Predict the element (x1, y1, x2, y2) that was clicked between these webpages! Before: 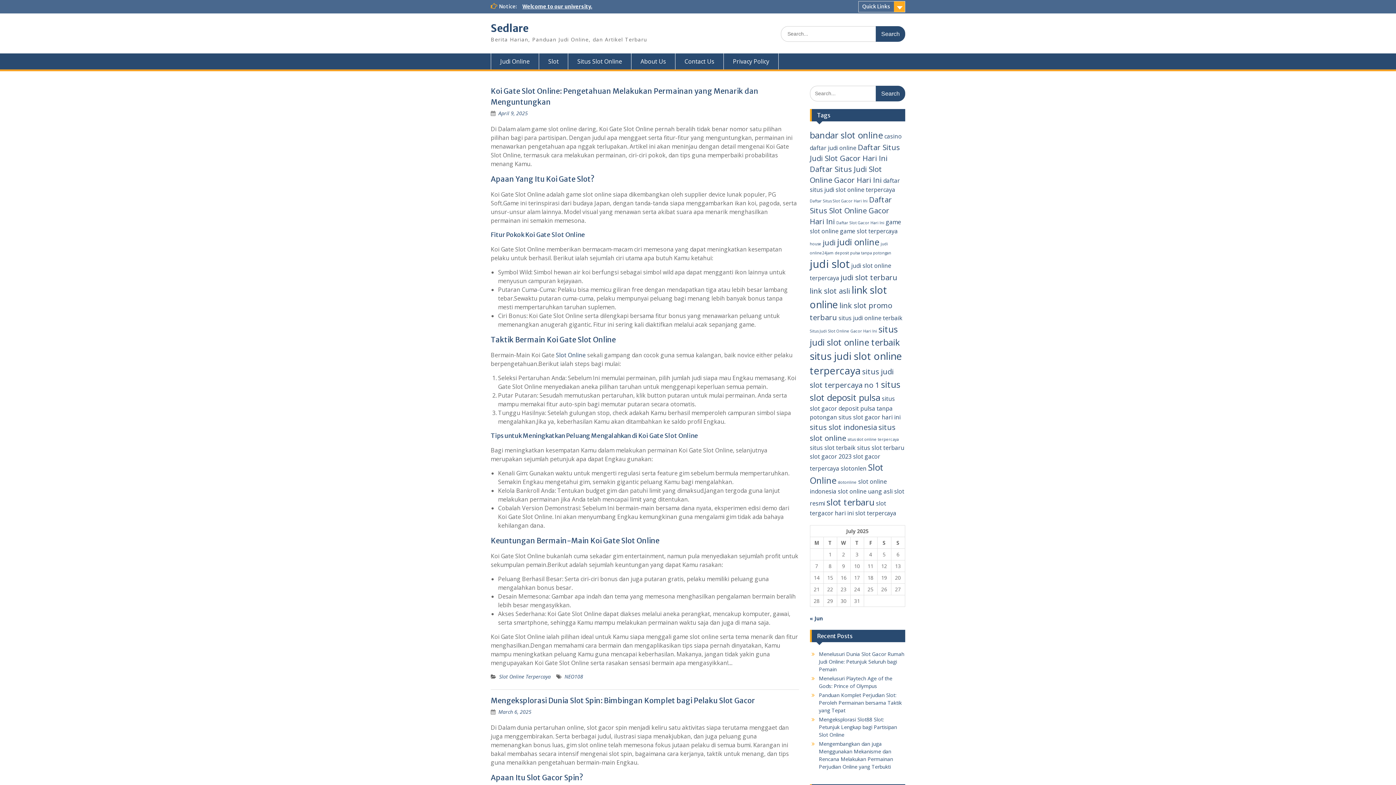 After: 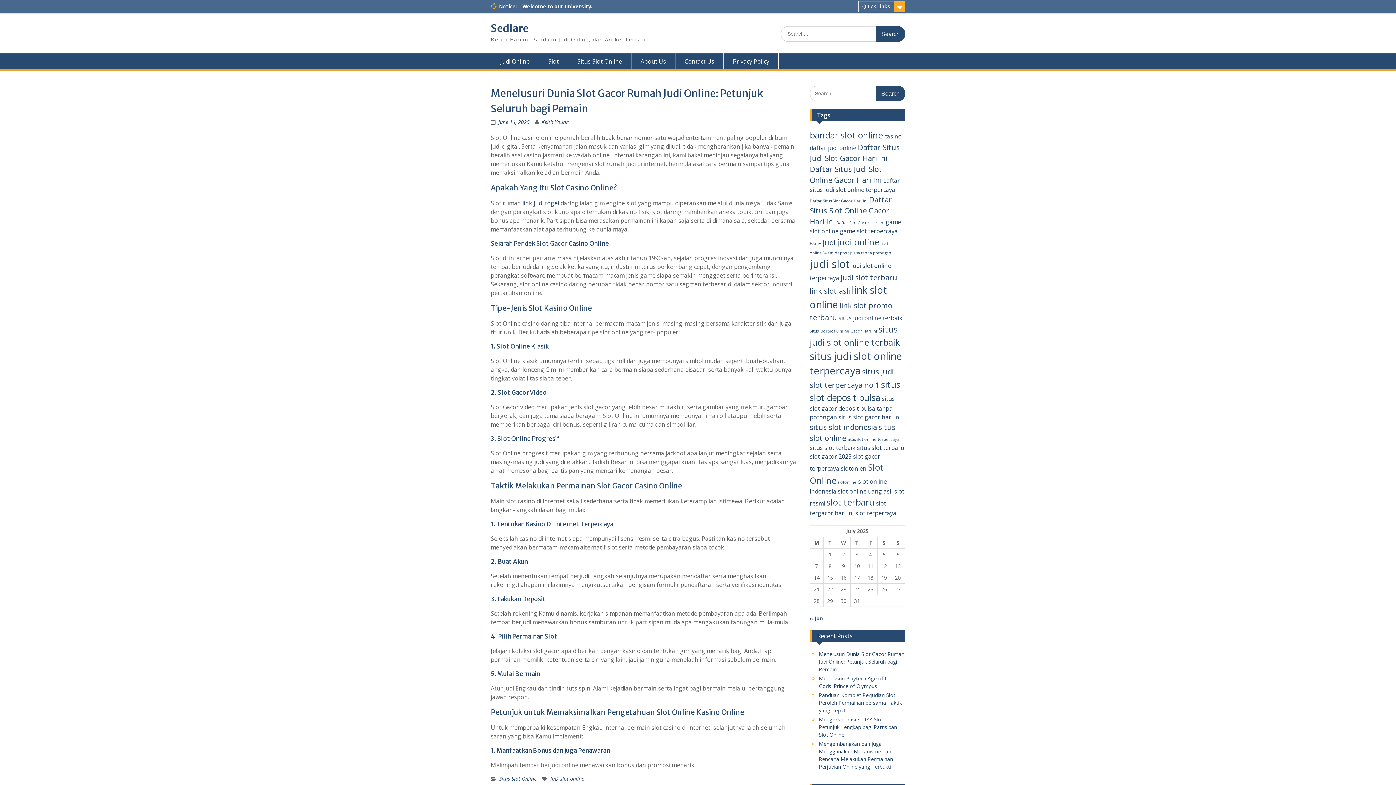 Action: bbox: (819, 650, 904, 673) label: Menelusuri Dunia Slot Gacor Rumah Judi Online: Petunjuk Seluruh bagi Pemain